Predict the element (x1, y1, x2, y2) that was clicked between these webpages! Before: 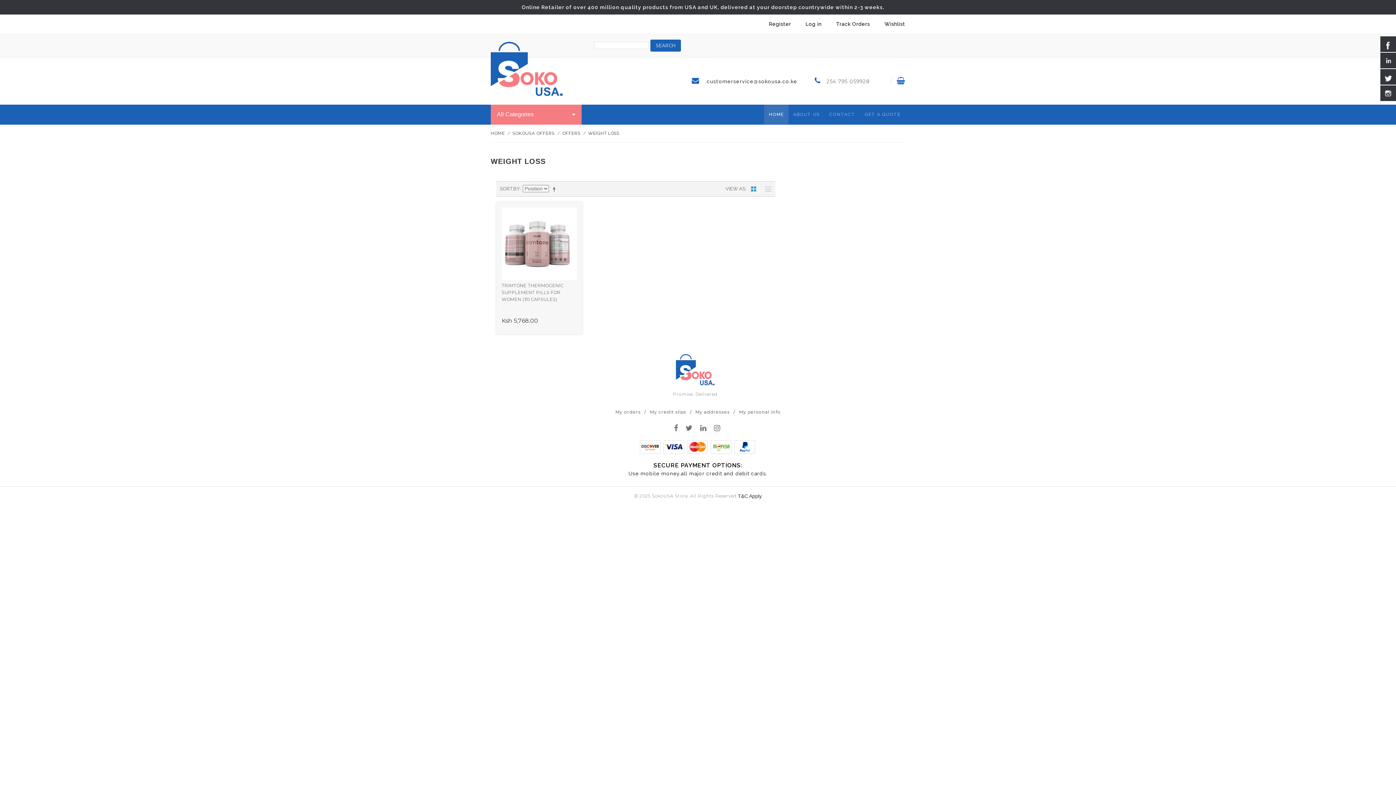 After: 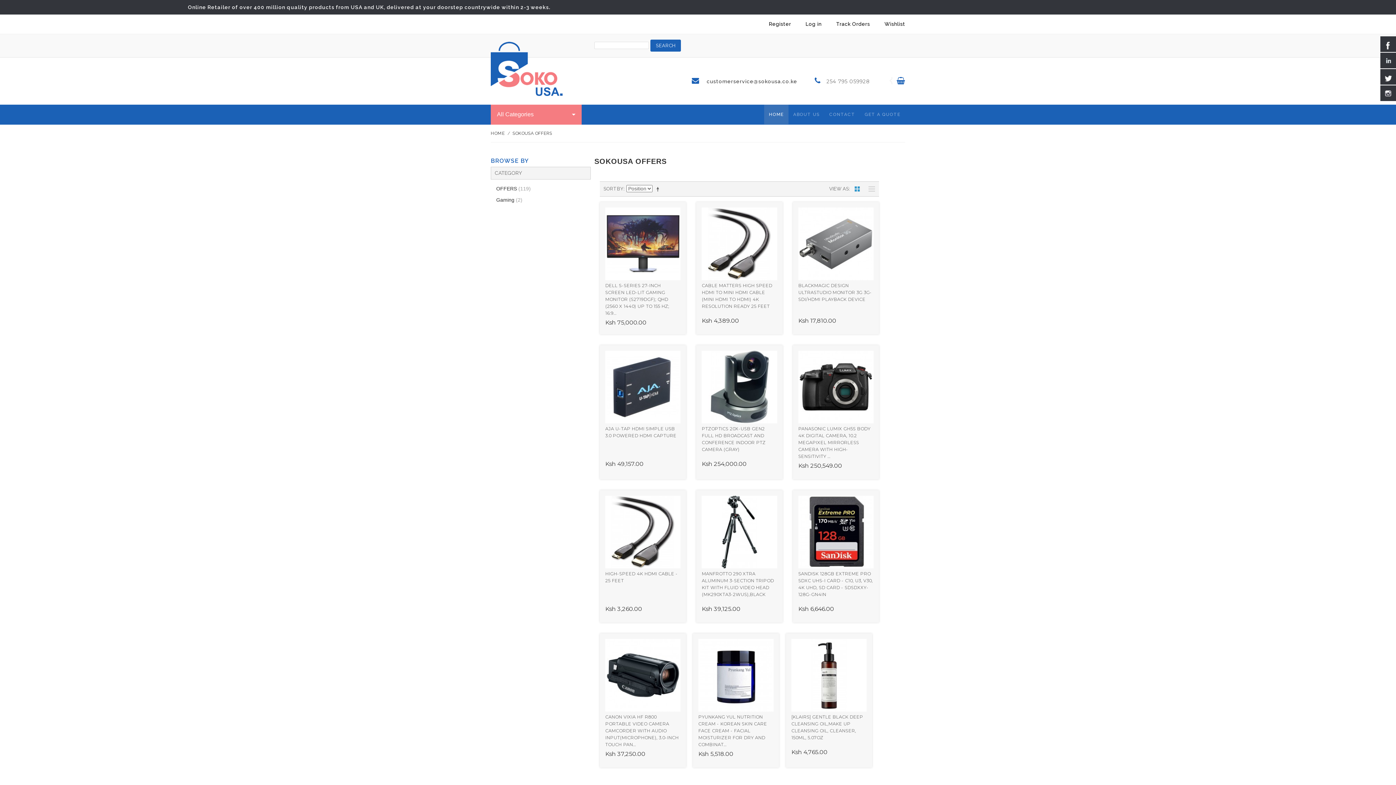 Action: label: SOKOUSA OFFERS bbox: (512, 130, 554, 136)